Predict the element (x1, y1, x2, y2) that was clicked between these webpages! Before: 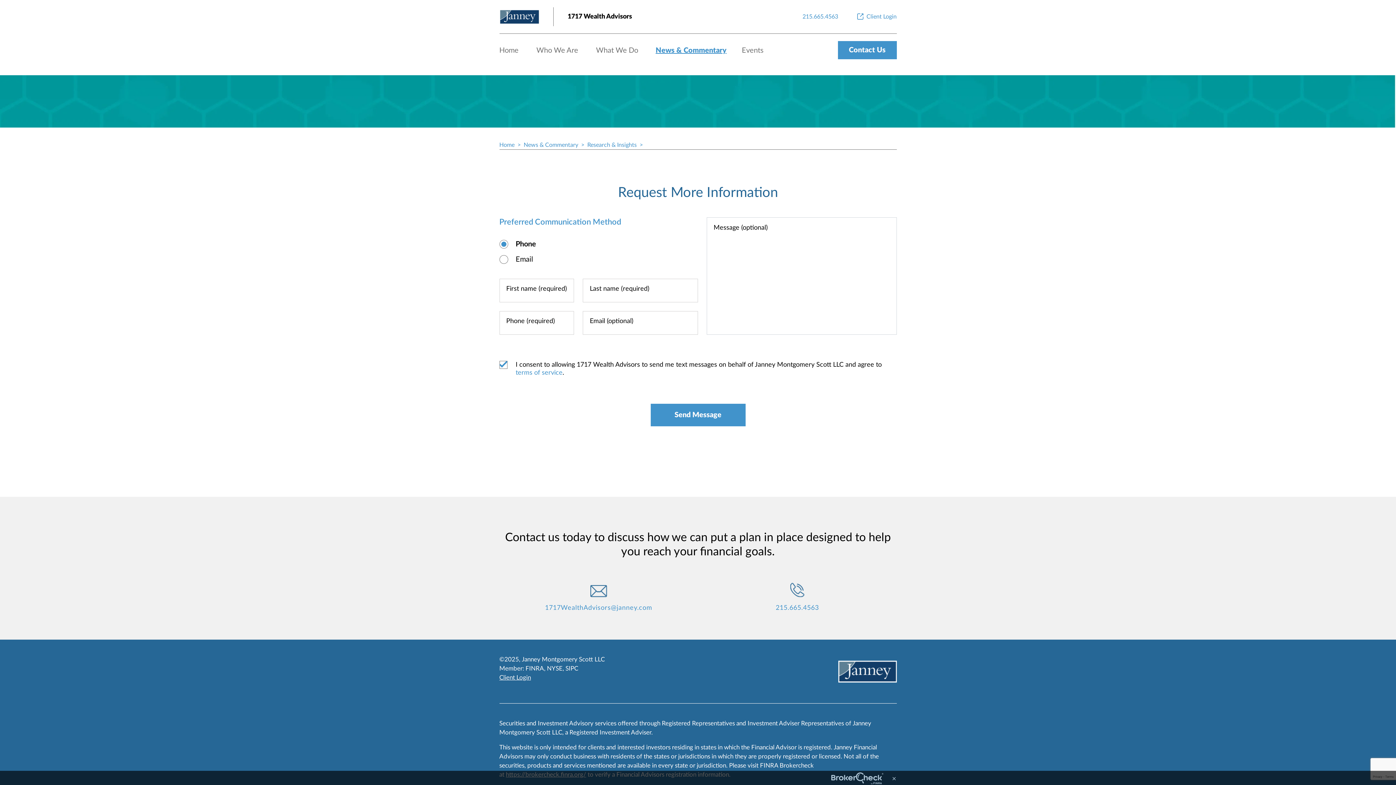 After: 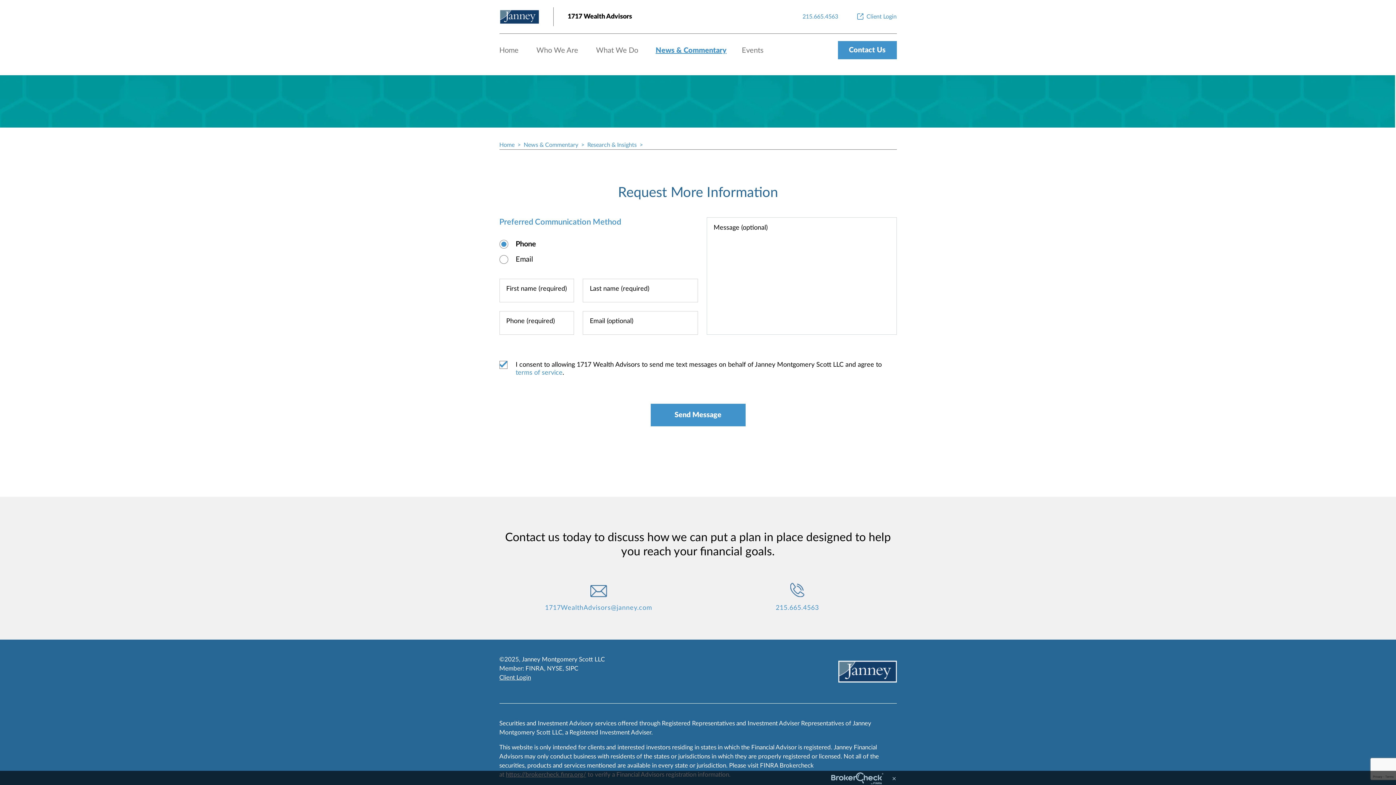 Action: label: SIPC bbox: (565, 665, 578, 672)